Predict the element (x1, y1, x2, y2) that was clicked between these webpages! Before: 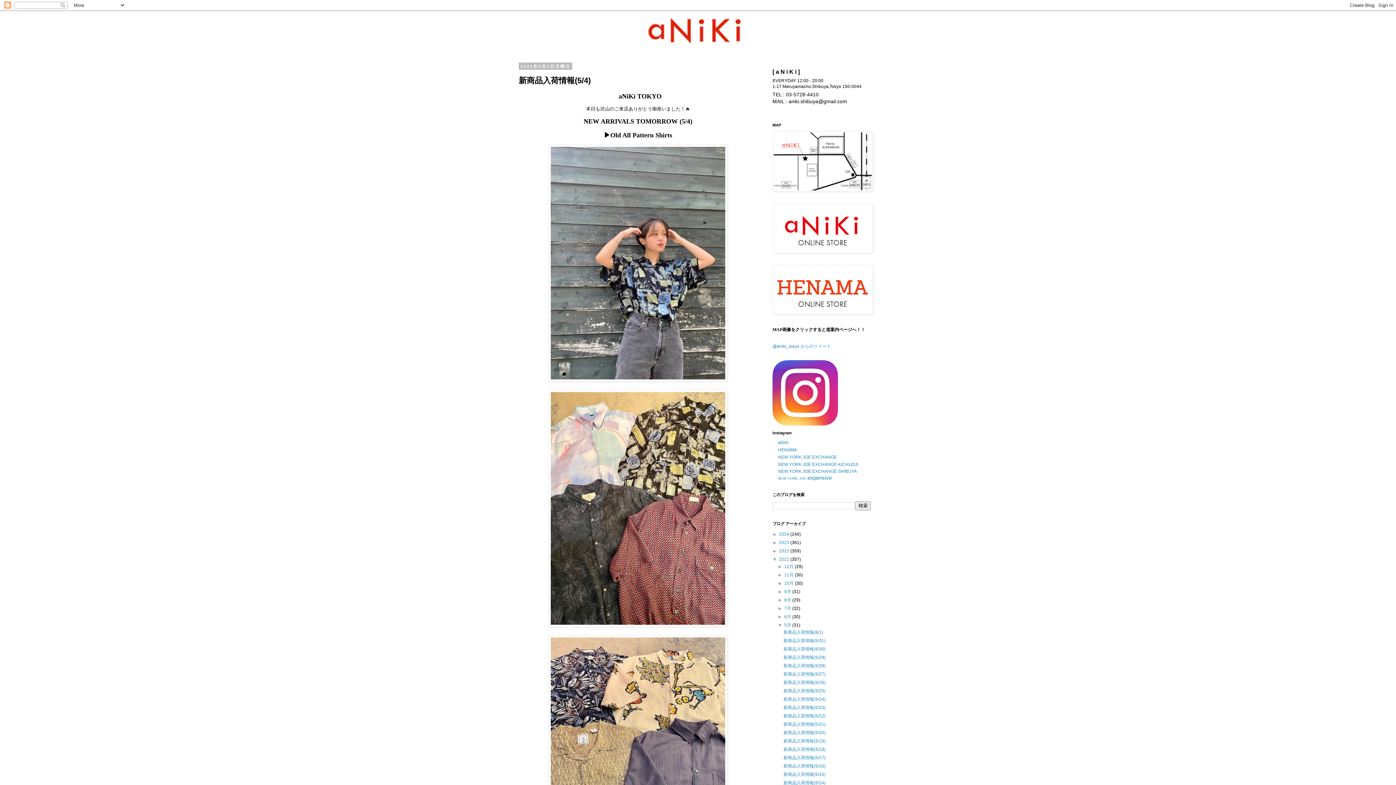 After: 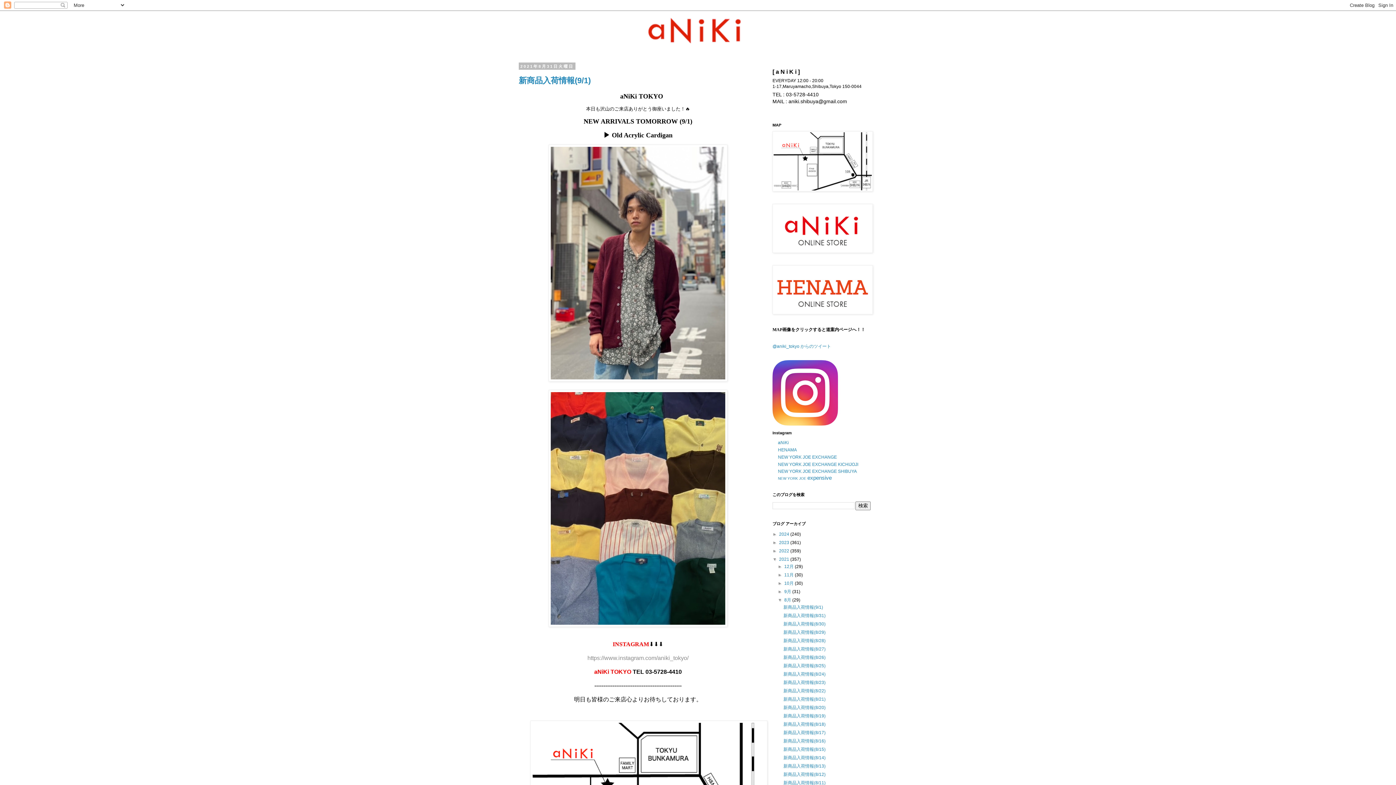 Action: bbox: (784, 597, 792, 602) label: 8月 